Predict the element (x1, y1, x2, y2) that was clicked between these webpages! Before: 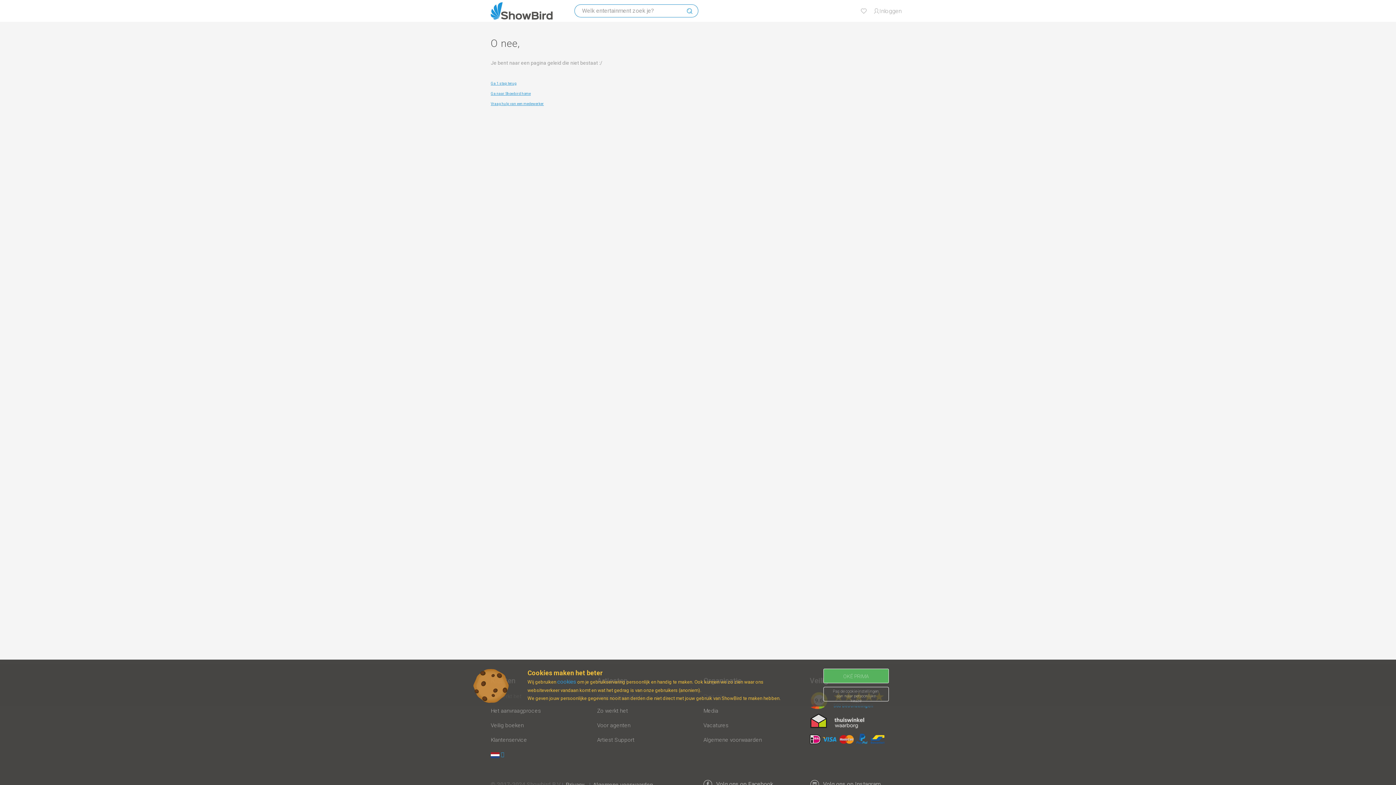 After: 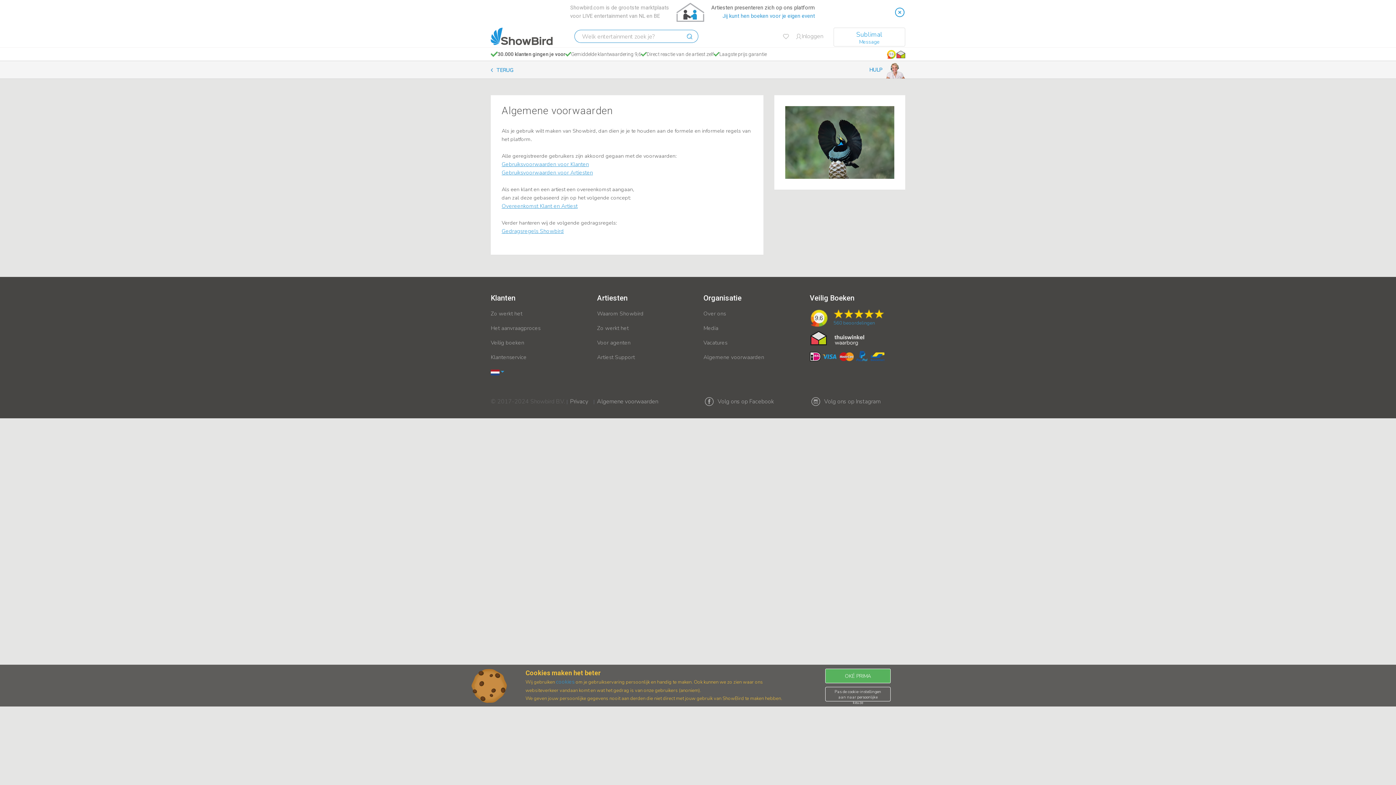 Action: label: Algemene voorwaarden bbox: (703, 730, 799, 745)